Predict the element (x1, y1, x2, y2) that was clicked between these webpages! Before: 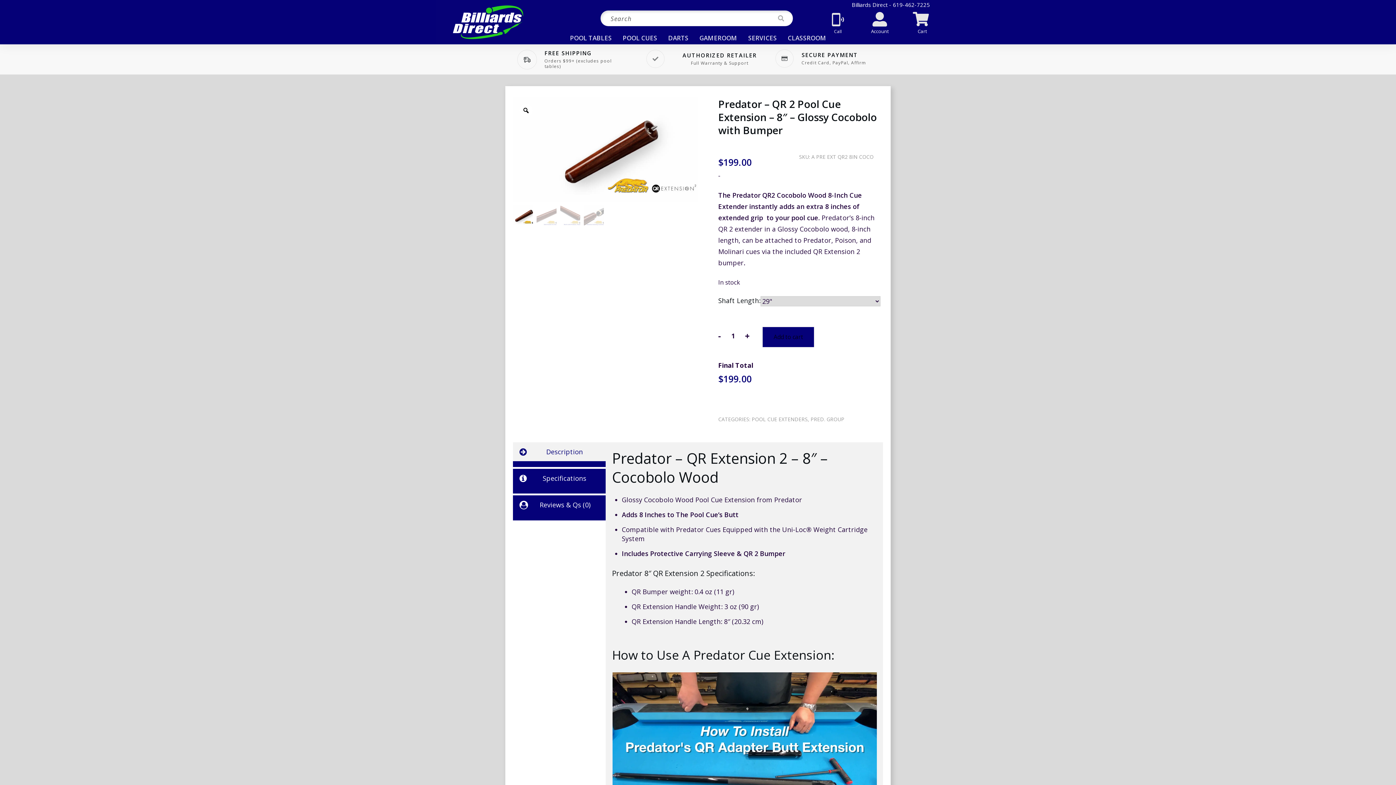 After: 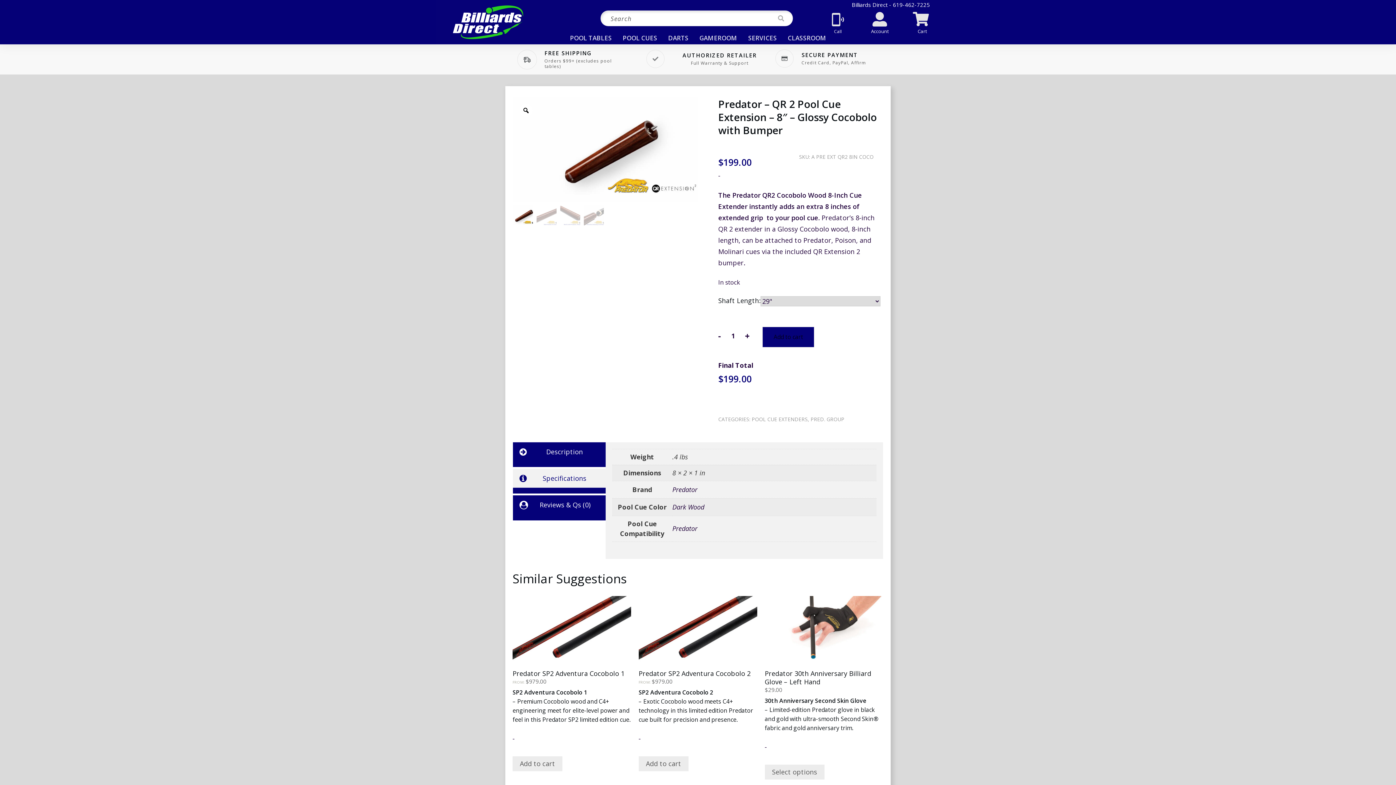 Action: bbox: (513, 469, 605, 488) label: Specifications